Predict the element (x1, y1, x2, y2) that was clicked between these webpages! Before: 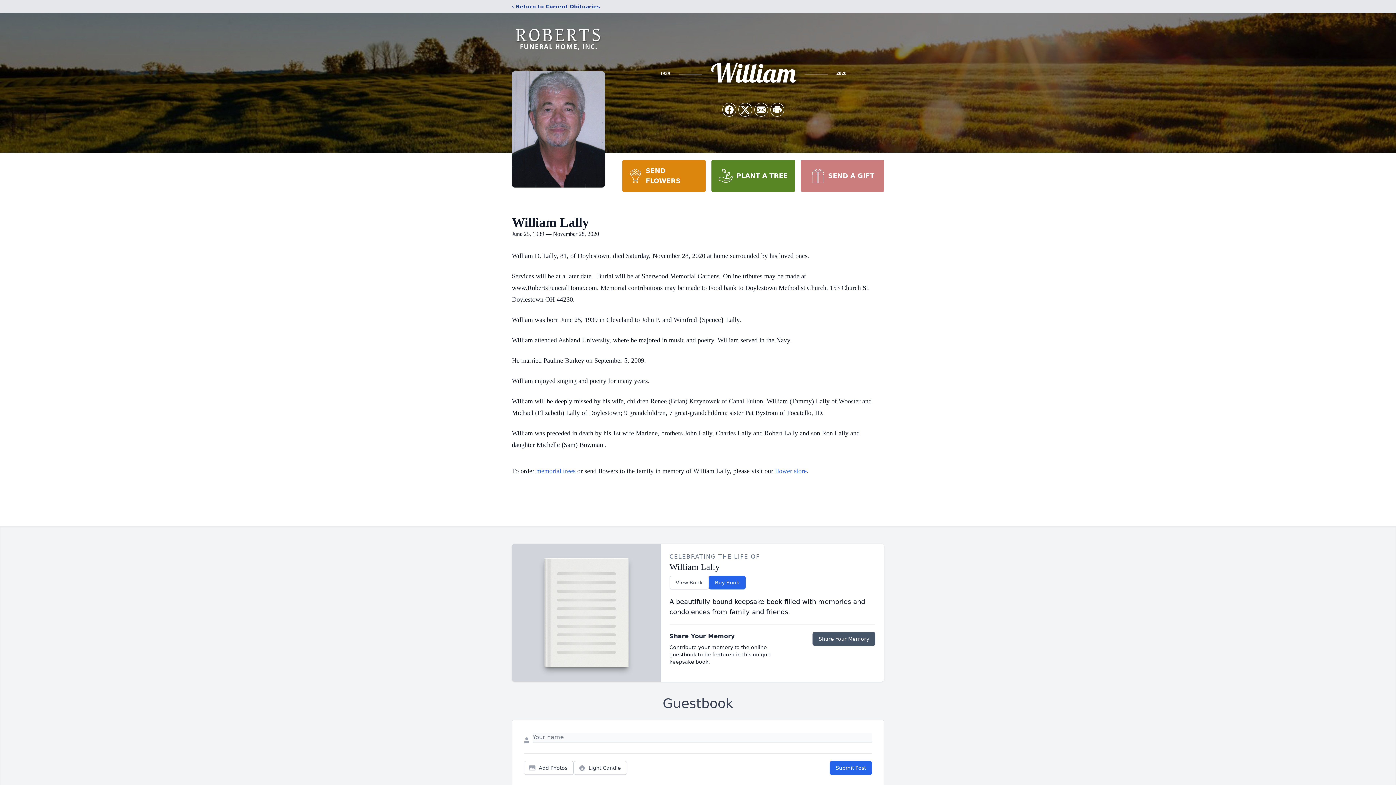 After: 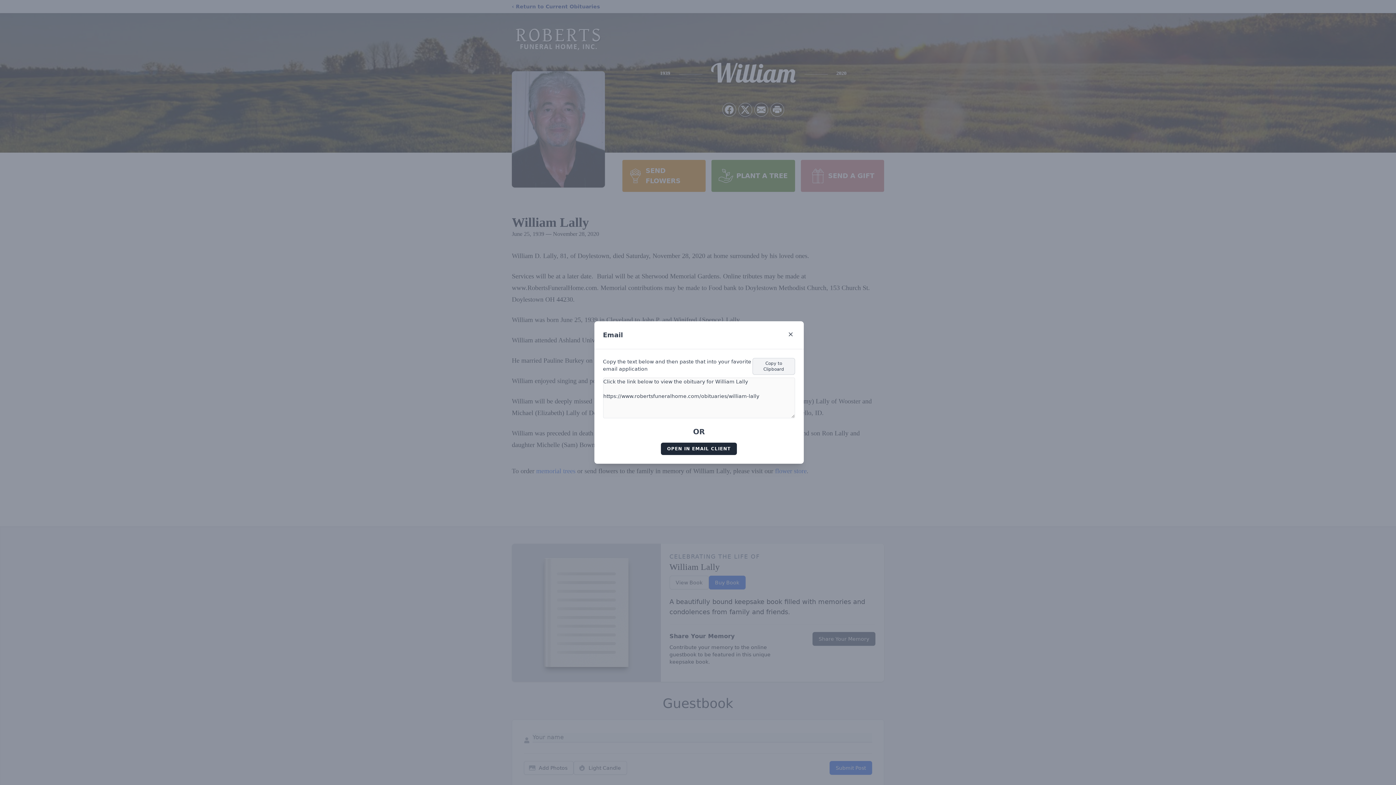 Action: bbox: (754, 103, 768, 116) label: Share via Email